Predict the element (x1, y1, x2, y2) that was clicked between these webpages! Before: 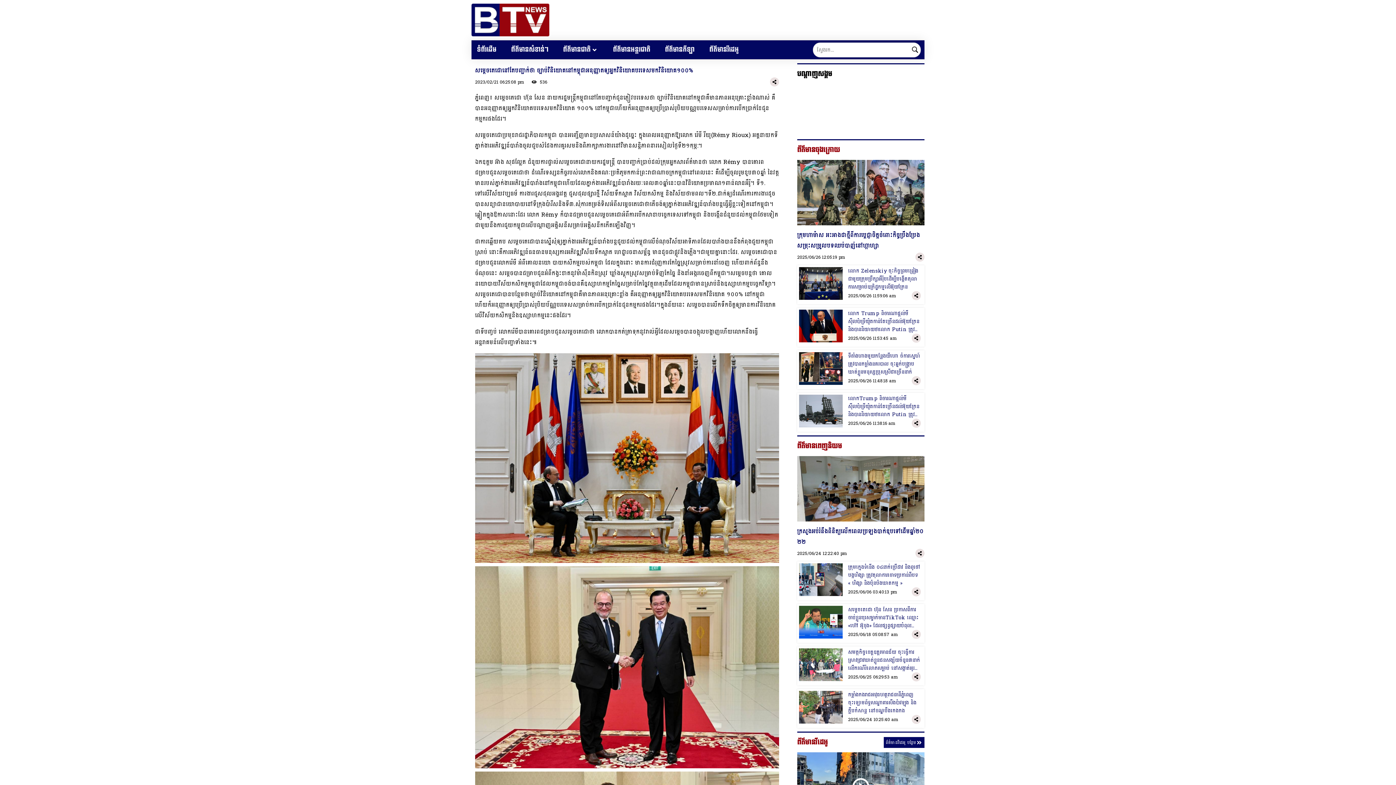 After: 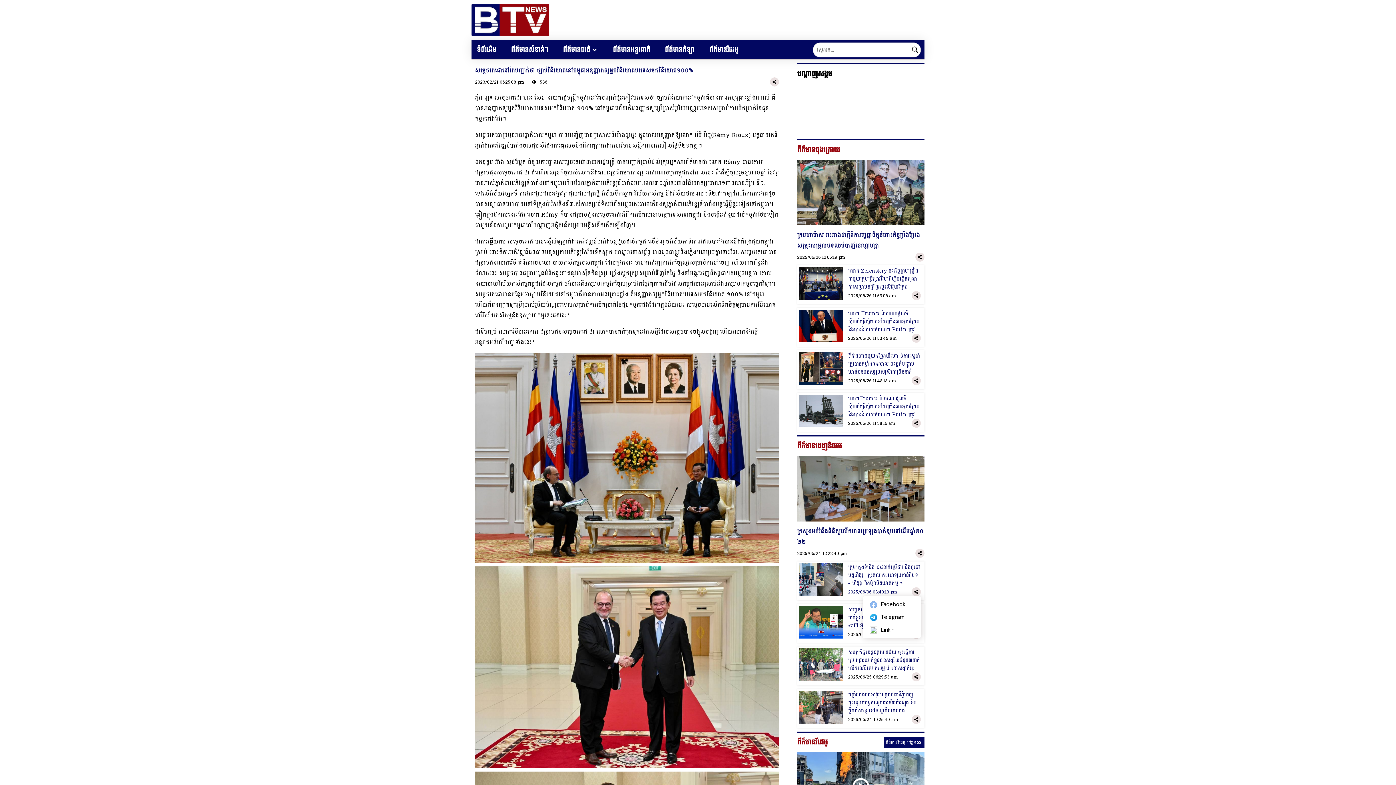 Action: bbox: (912, 587, 921, 596)